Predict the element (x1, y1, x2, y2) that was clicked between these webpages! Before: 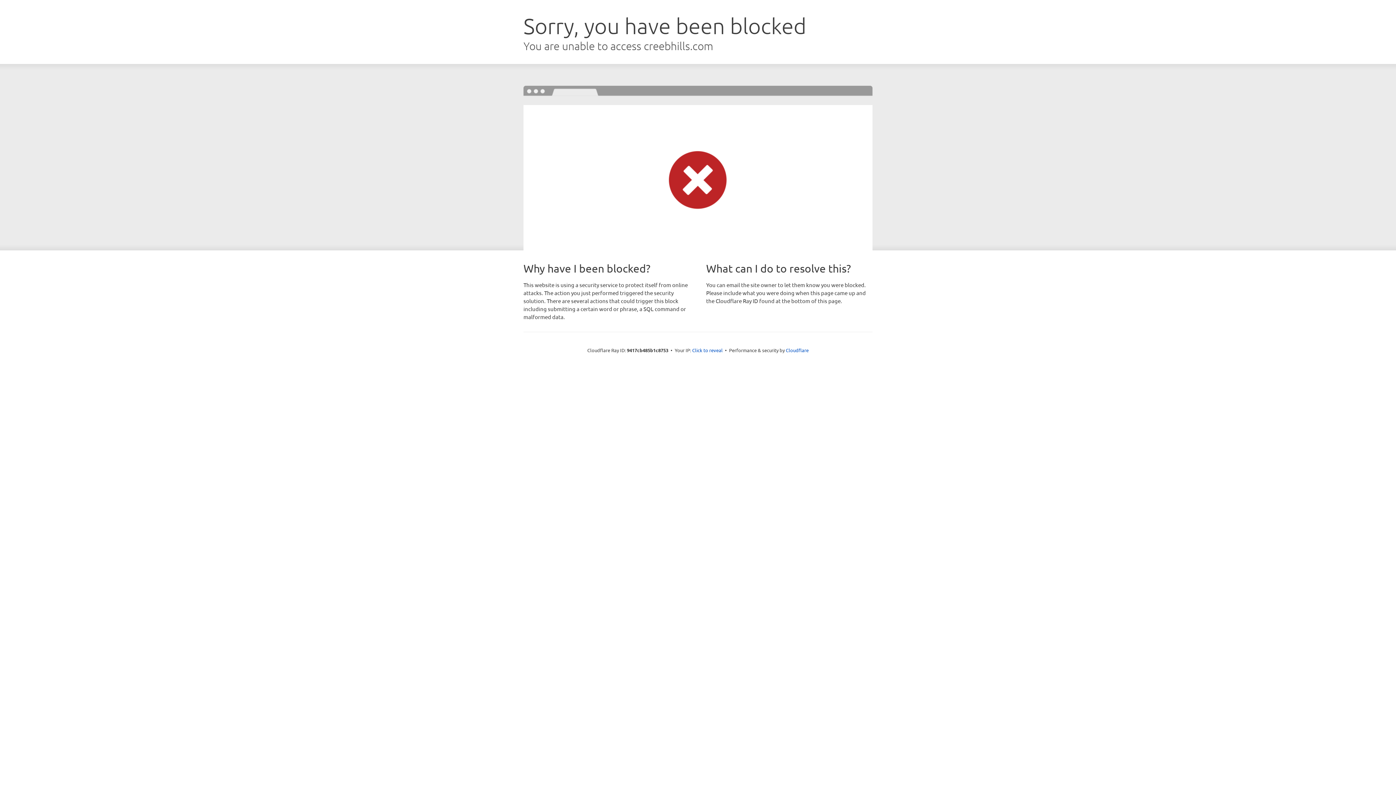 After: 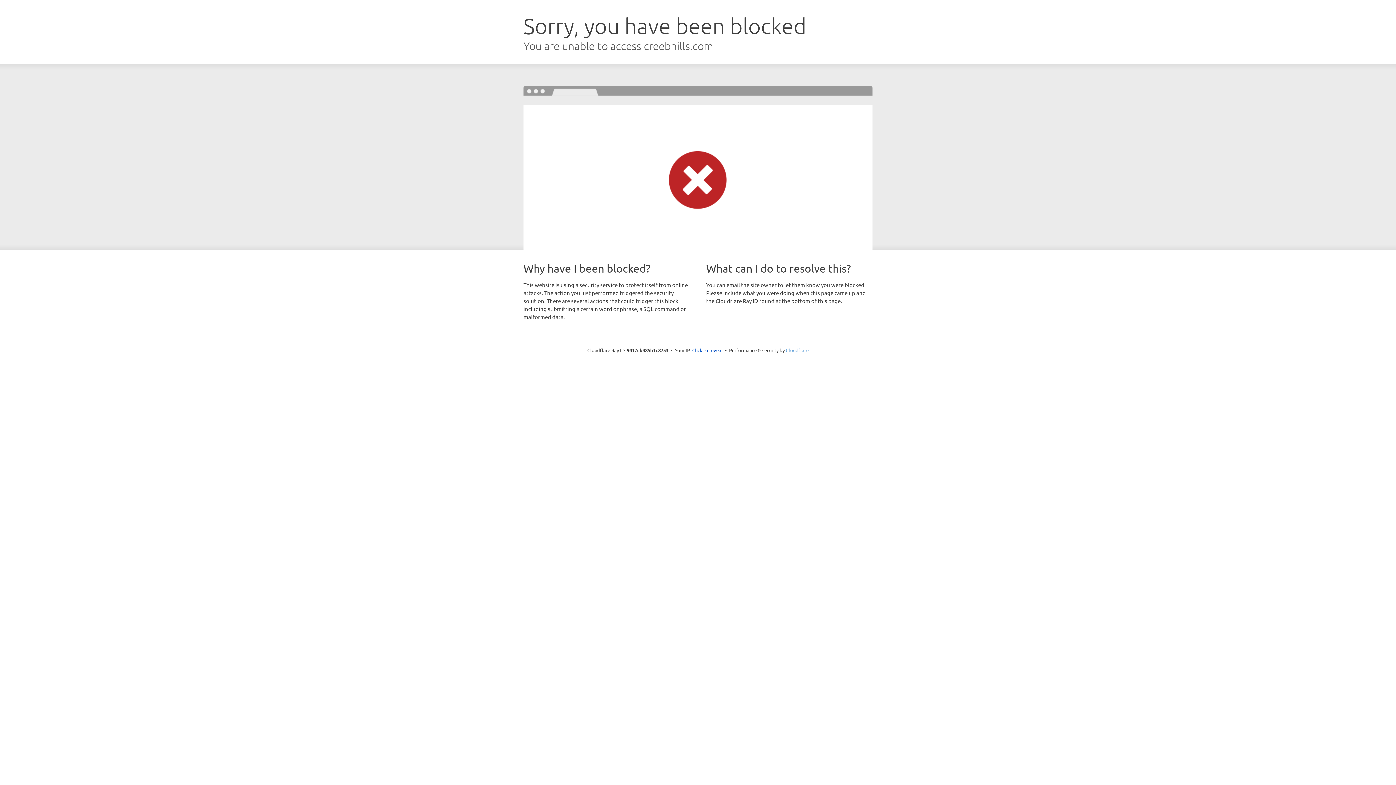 Action: bbox: (786, 347, 808, 353) label: Cloudflare